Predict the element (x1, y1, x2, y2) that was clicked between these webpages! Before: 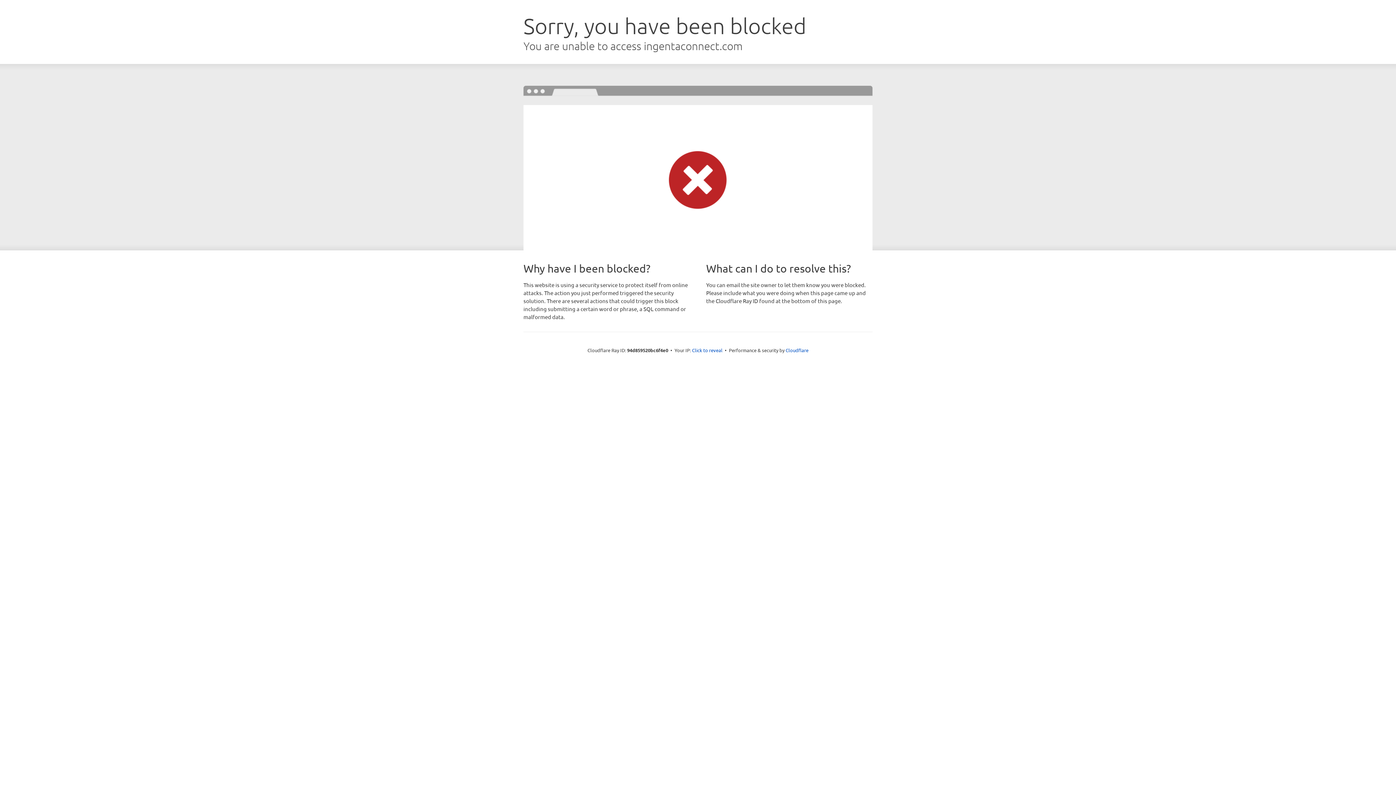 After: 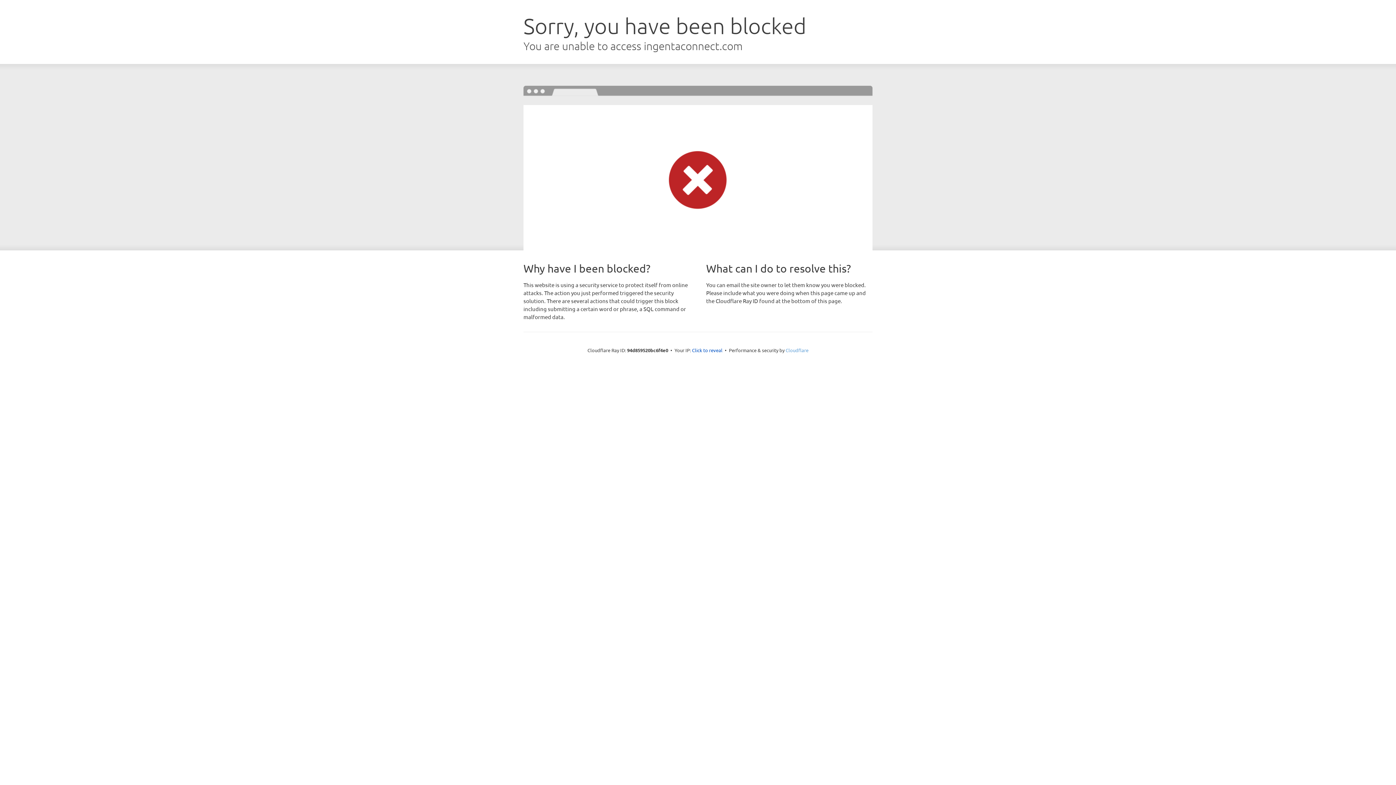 Action: bbox: (785, 347, 808, 353) label: Cloudflare